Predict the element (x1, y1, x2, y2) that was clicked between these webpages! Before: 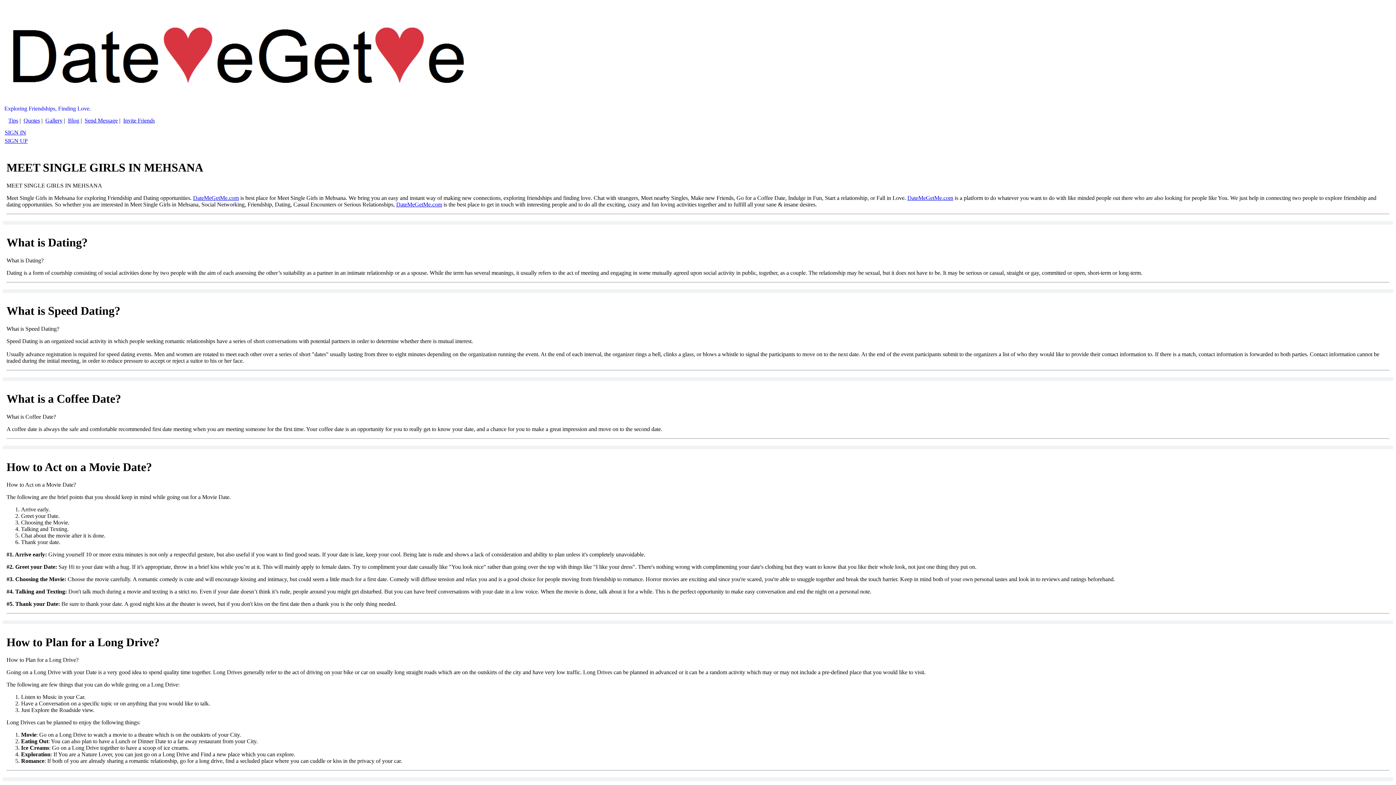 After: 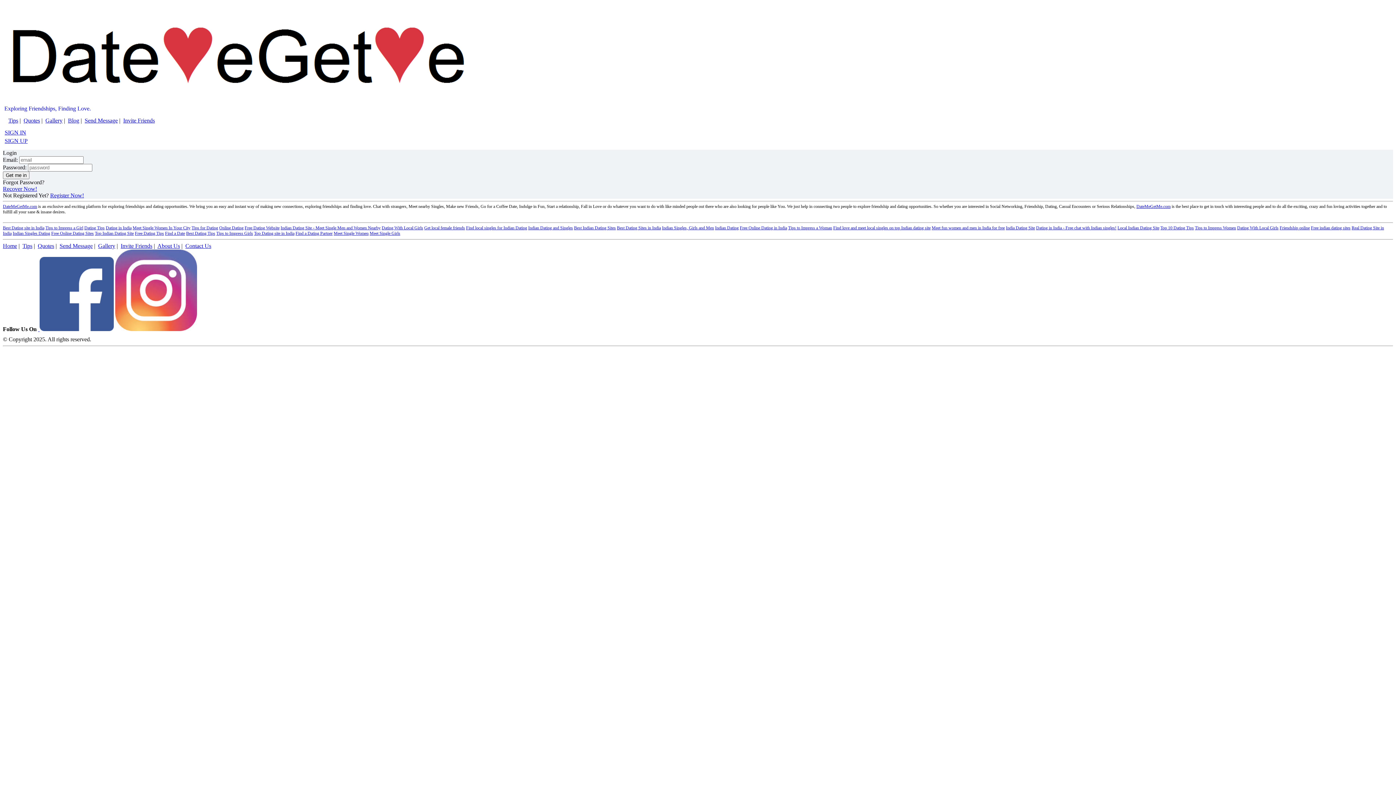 Action: label: SIGN IN bbox: (4, 129, 26, 135)